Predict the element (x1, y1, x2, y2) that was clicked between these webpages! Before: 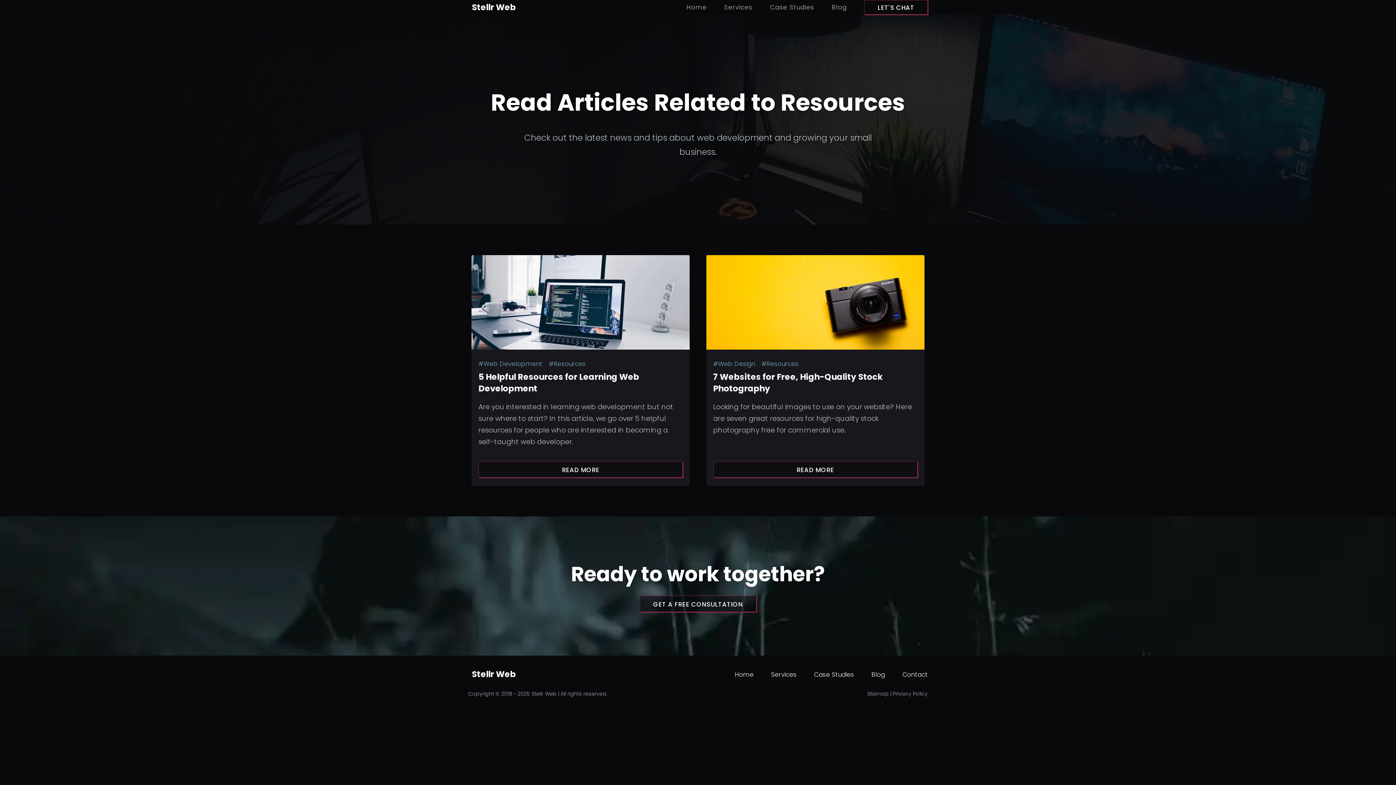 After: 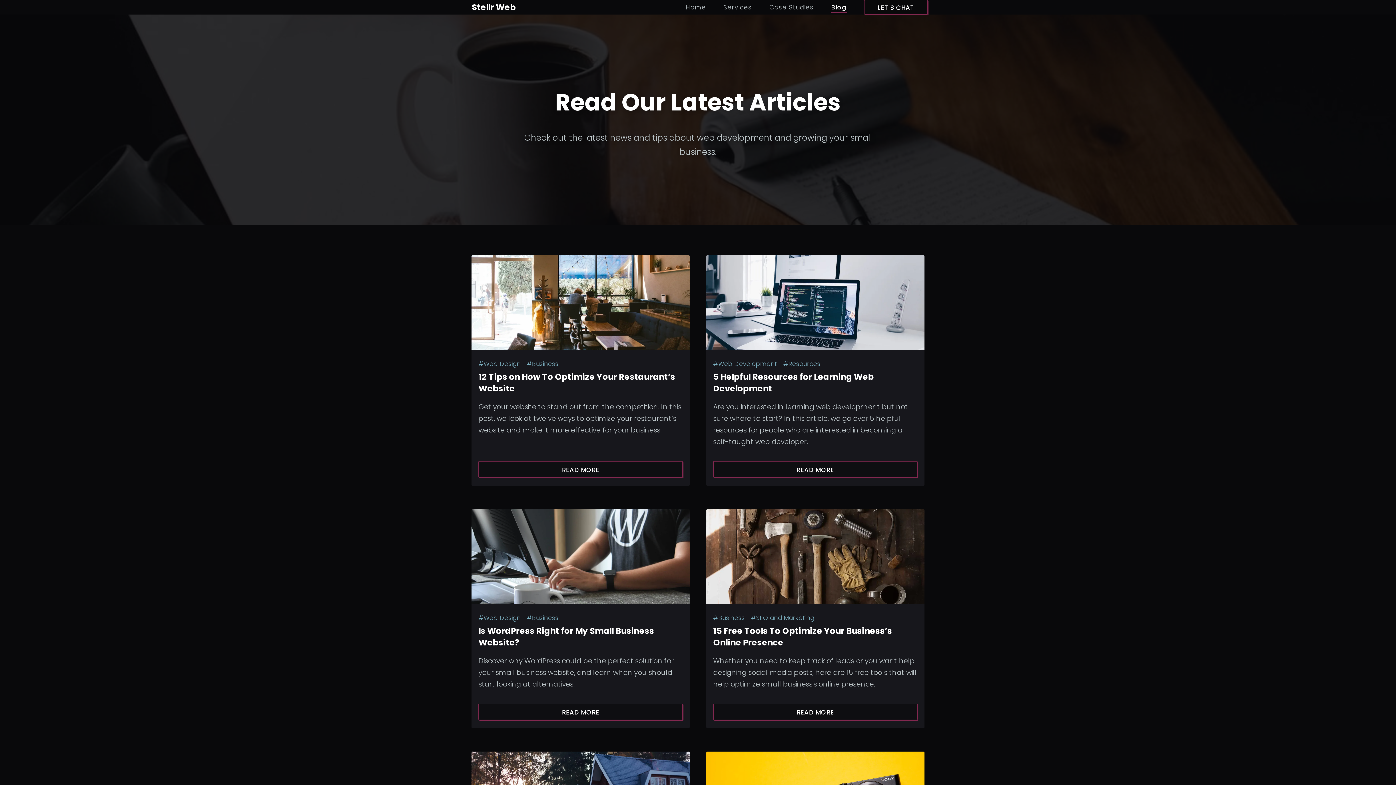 Action: bbox: (832, 2, 846, 12) label: Blog